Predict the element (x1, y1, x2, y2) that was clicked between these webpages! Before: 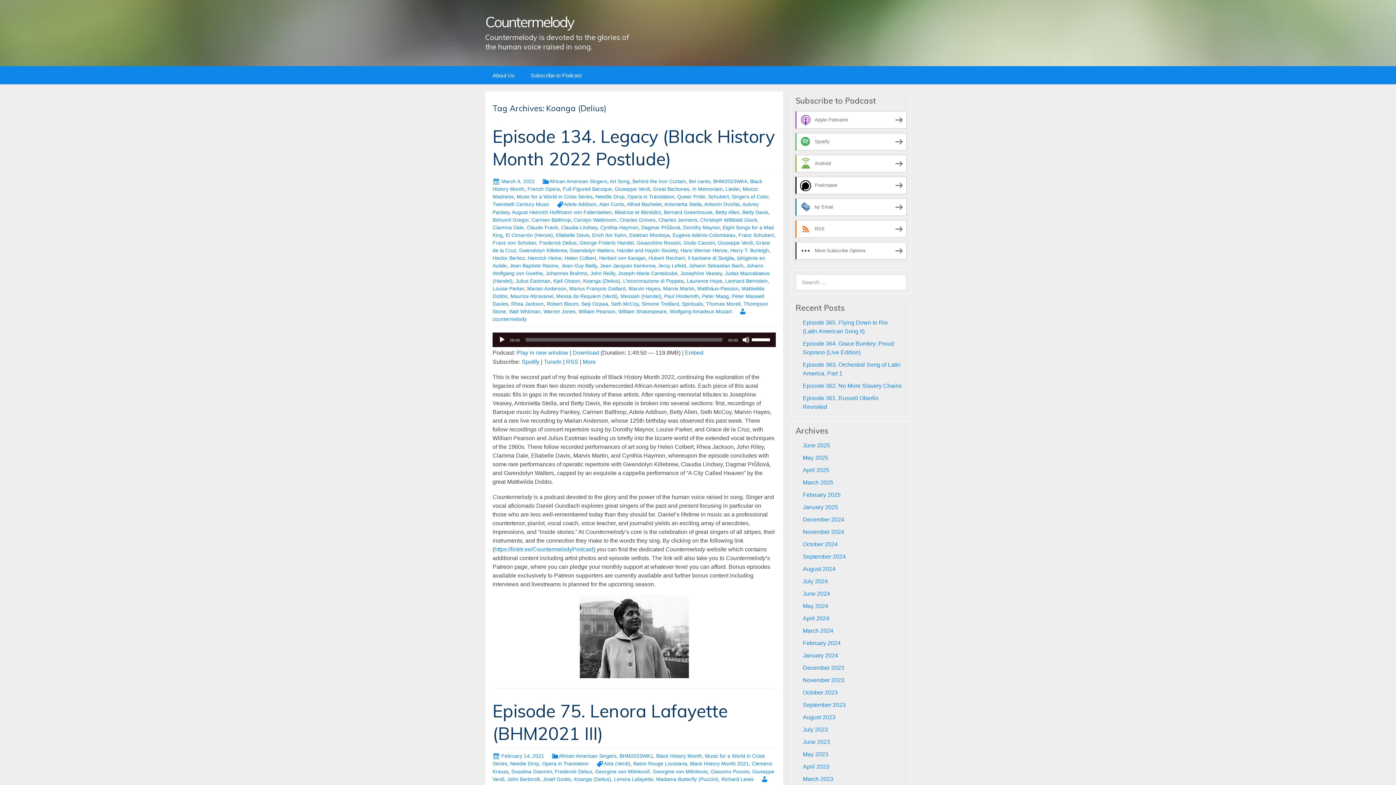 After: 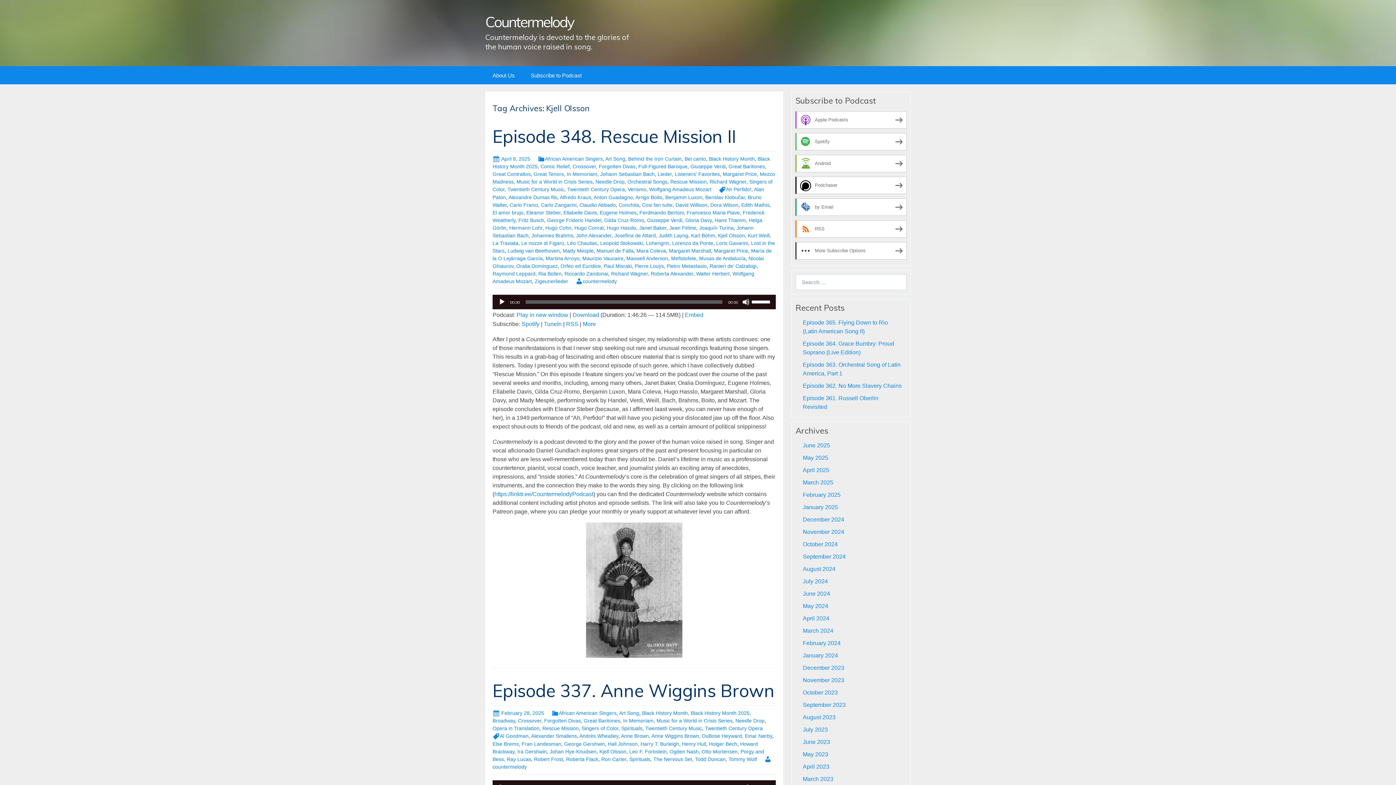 Action: bbox: (553, 278, 580, 283) label: Kjell Olsson